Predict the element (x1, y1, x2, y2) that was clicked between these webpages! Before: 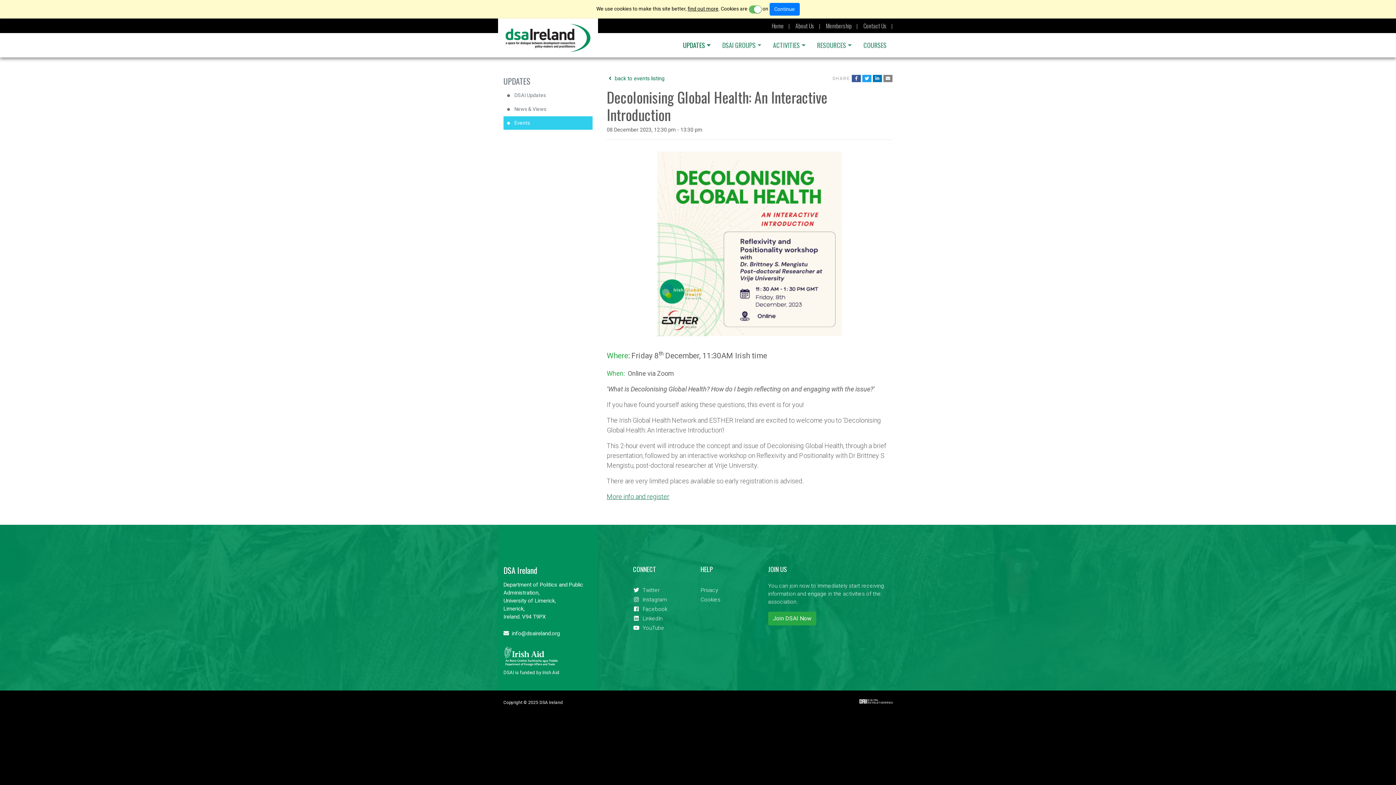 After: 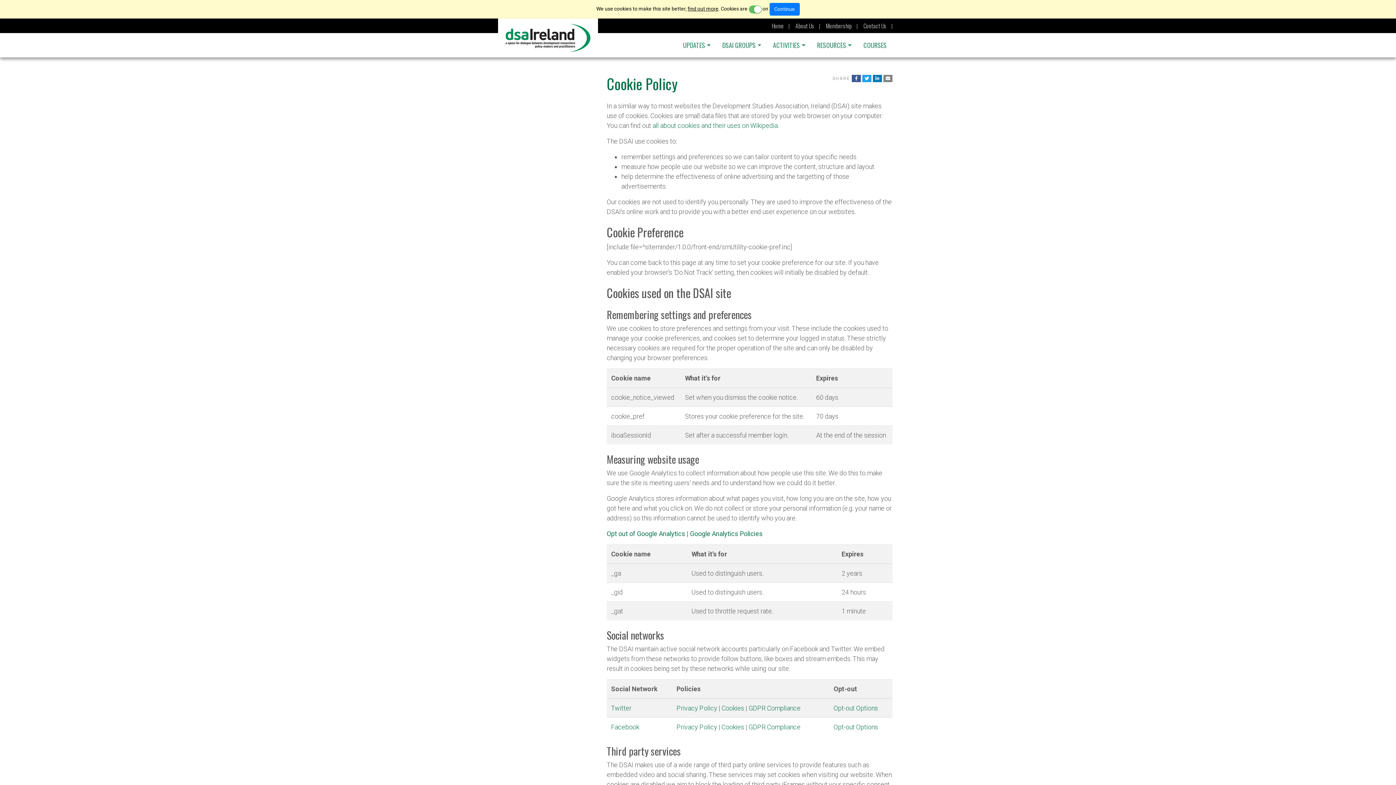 Action: bbox: (700, 596, 720, 603) label: Cookies